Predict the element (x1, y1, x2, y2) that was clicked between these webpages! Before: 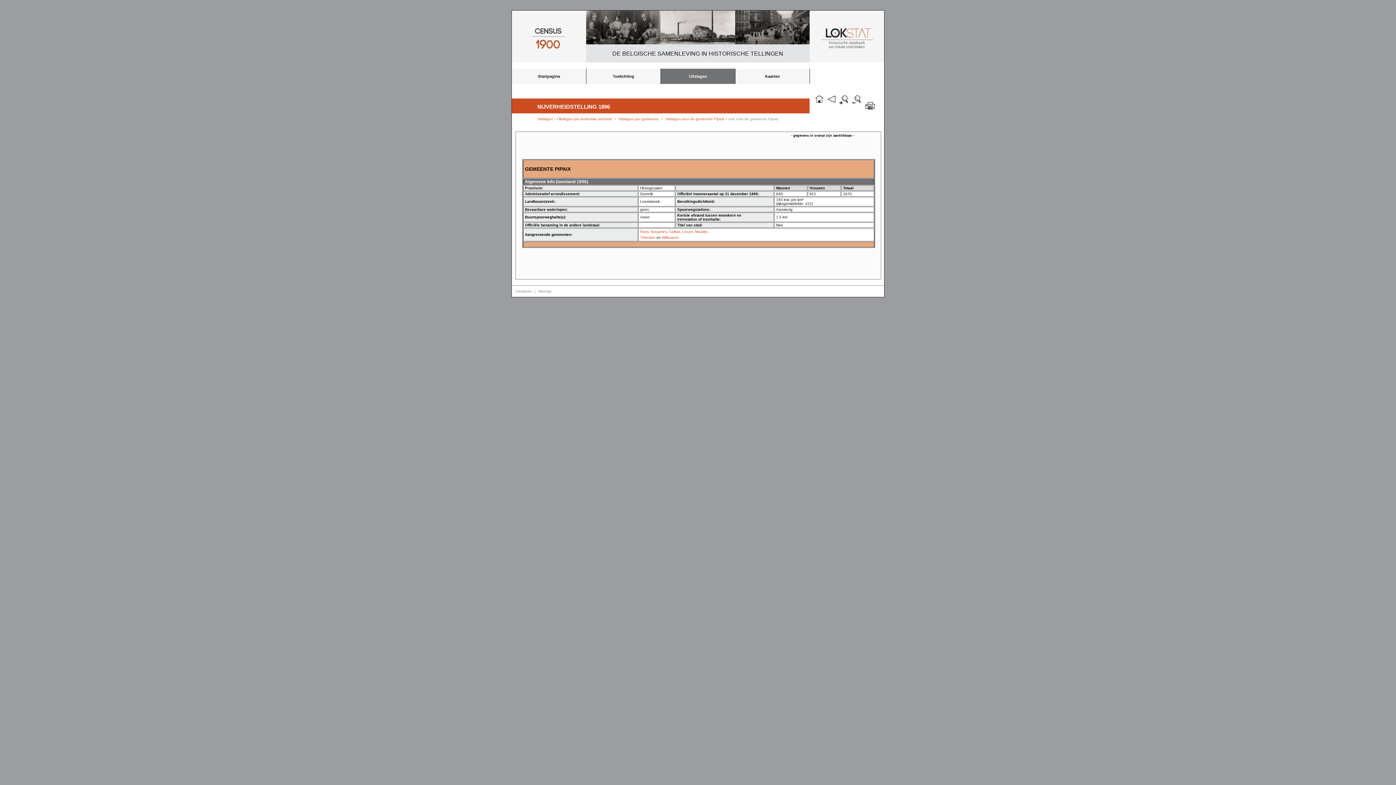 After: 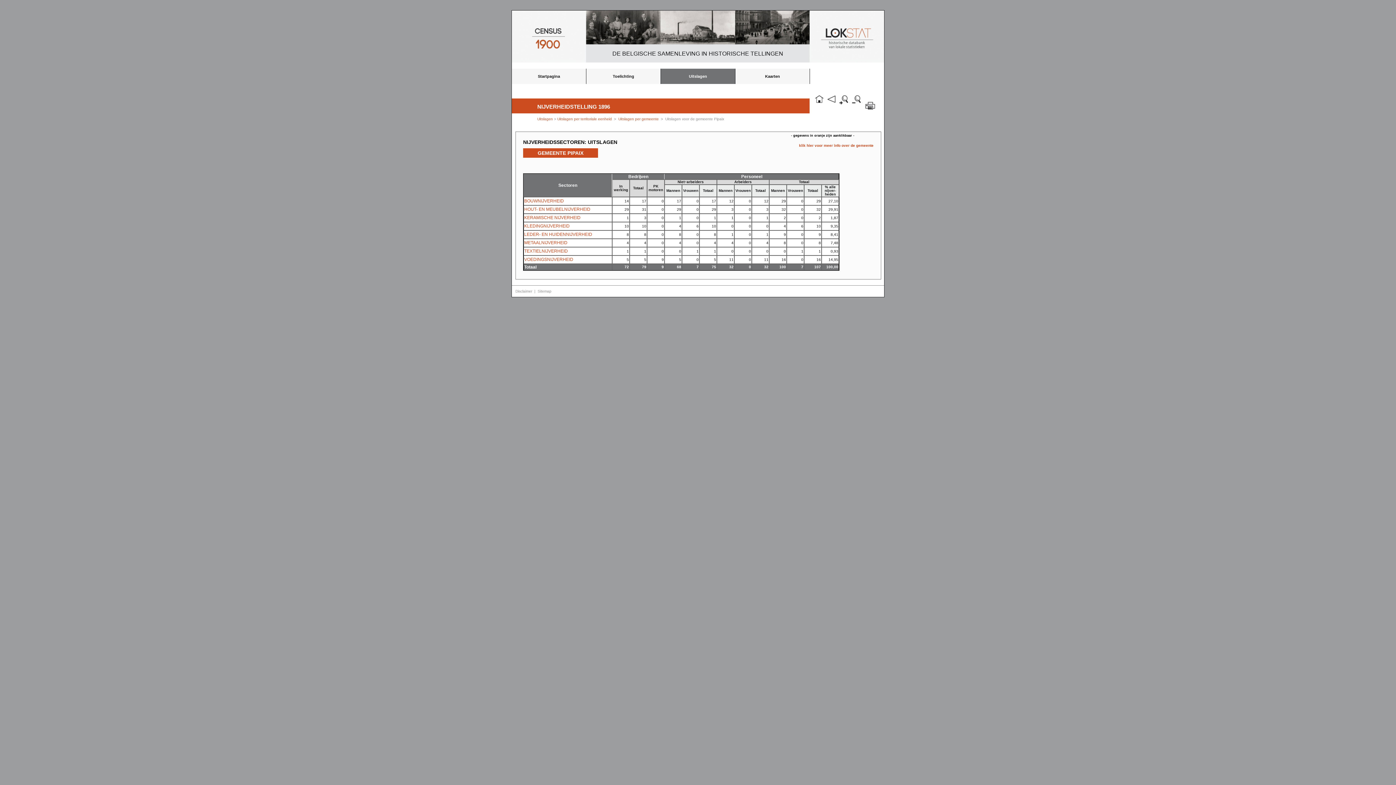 Action: label: Uitslagen voor de gemeente Pipaix bbox: (665, 117, 724, 121)